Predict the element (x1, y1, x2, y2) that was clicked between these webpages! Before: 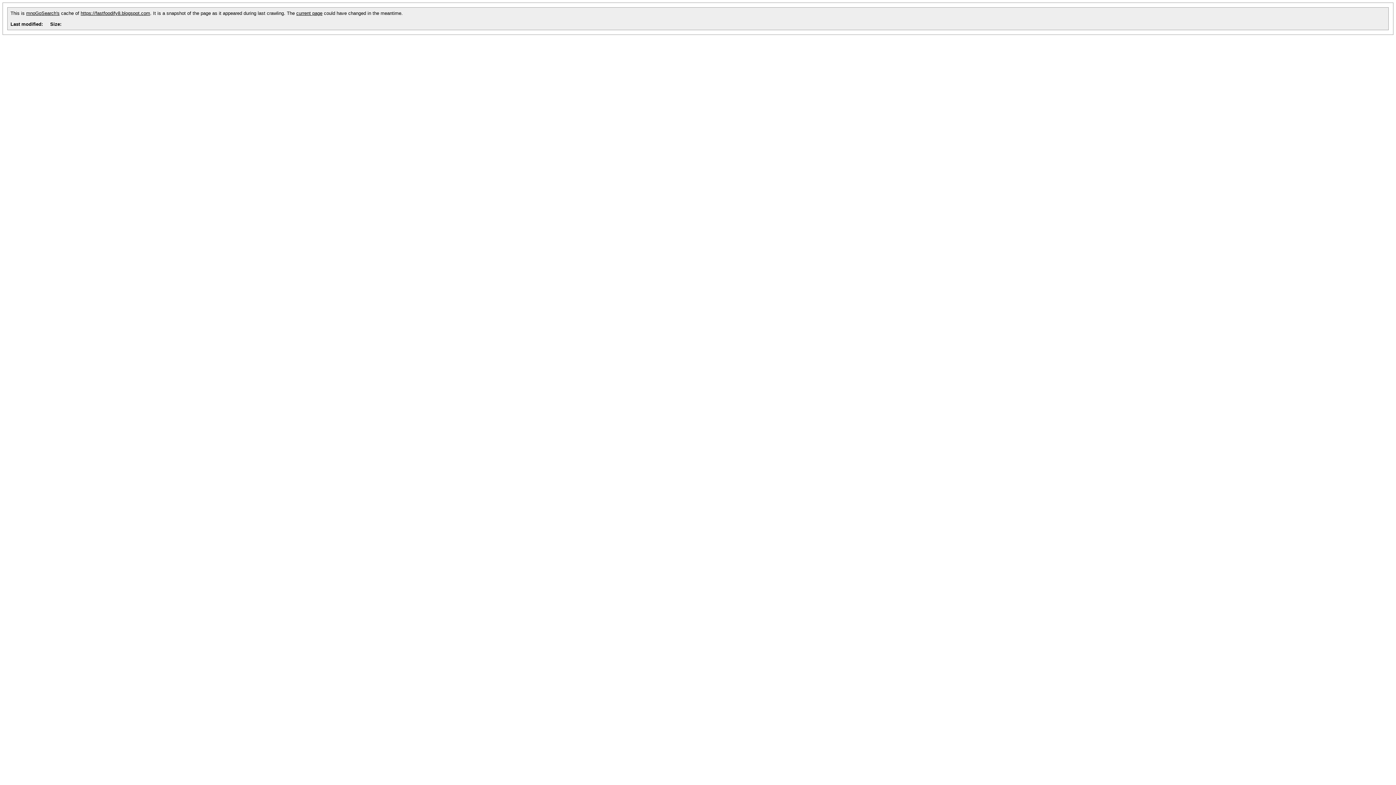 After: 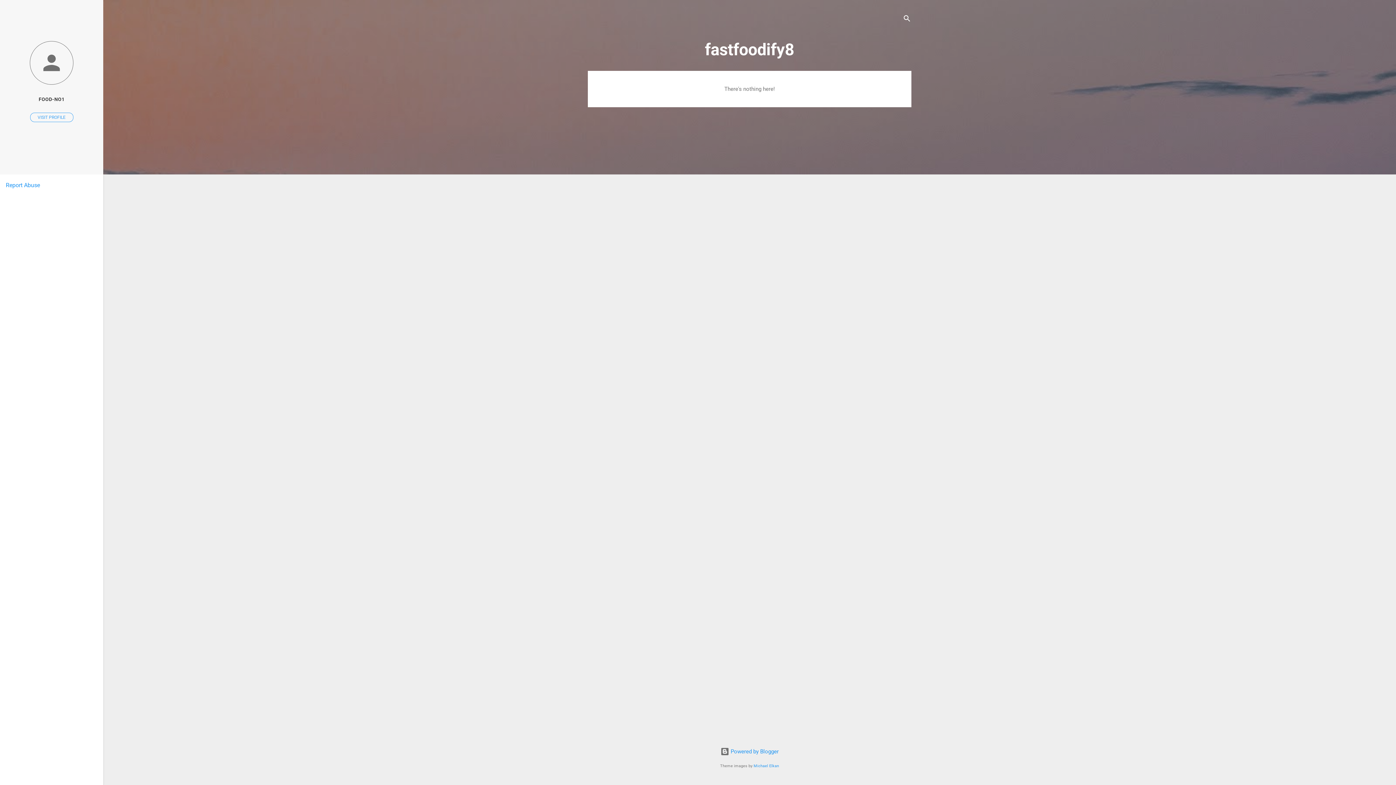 Action: bbox: (296, 10, 322, 16) label: current page